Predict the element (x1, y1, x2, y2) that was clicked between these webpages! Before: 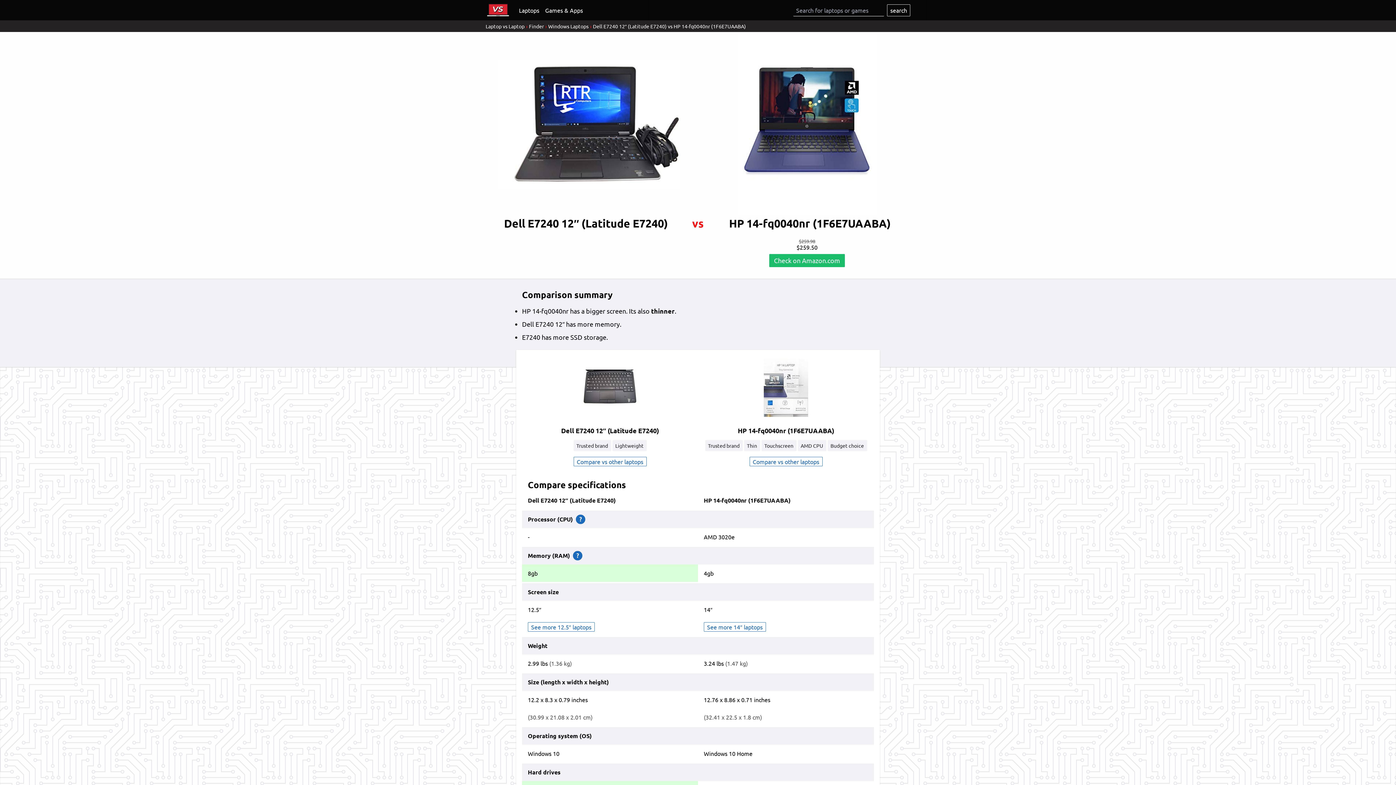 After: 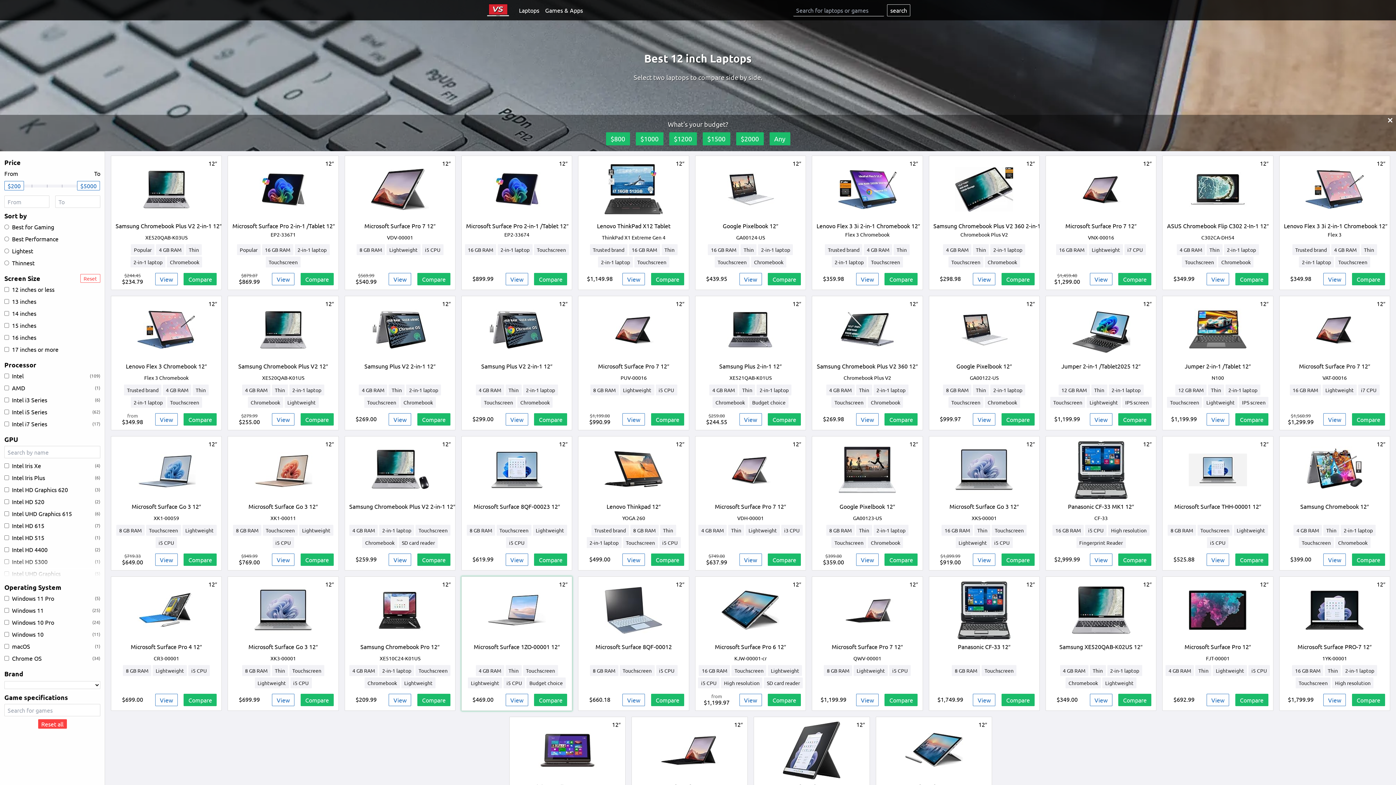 Action: bbox: (528, 622, 594, 632) label: See more 12.5″ laptops